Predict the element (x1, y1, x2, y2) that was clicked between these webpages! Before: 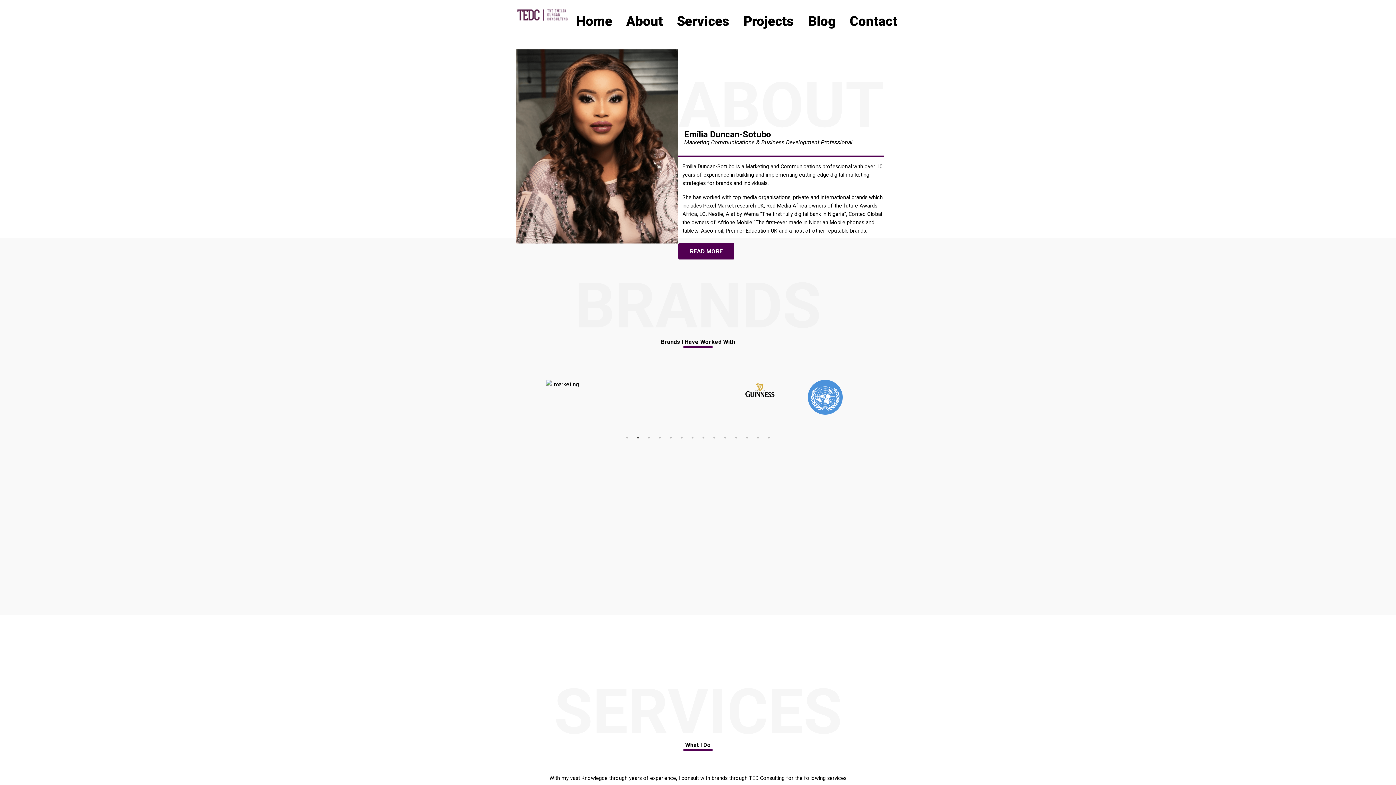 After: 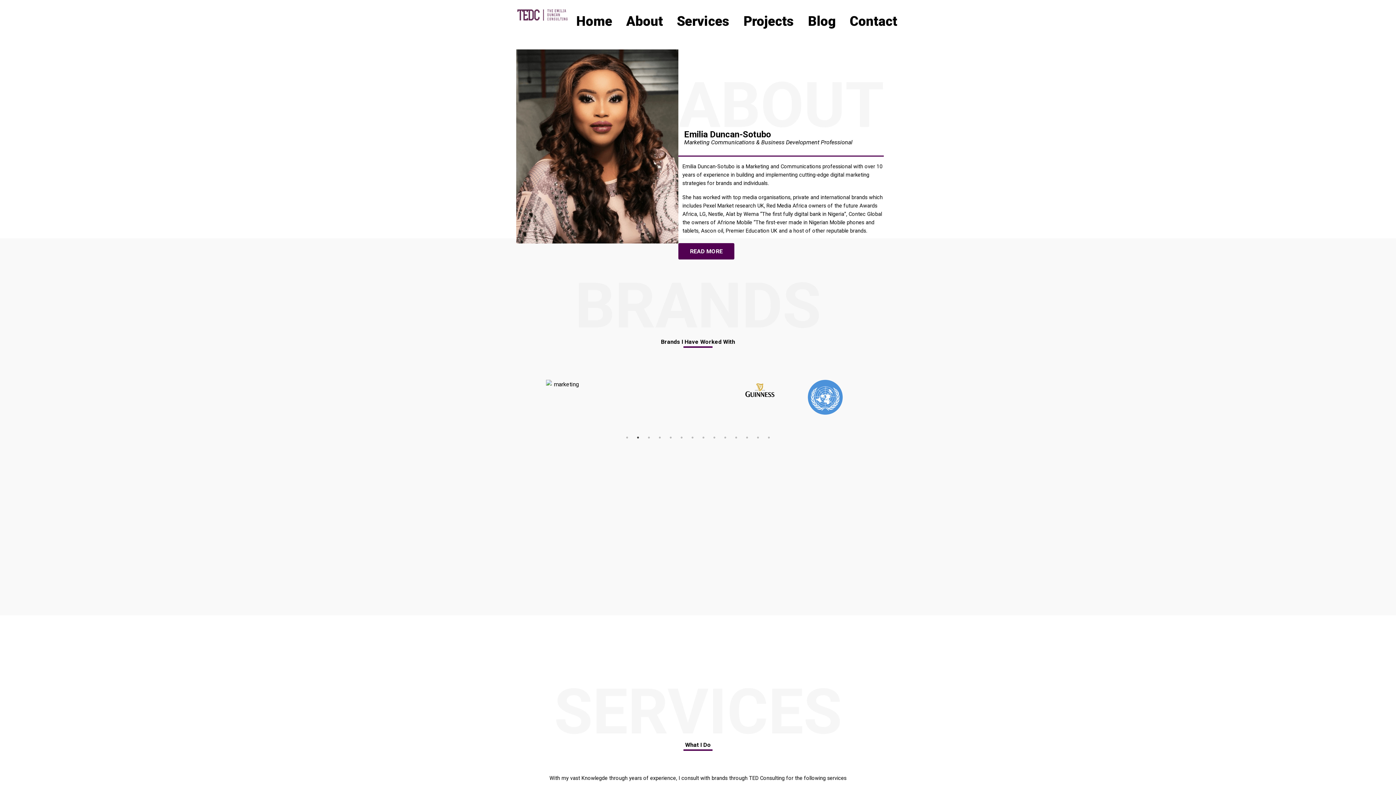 Action: bbox: (619, 6, 670, 32) label: About